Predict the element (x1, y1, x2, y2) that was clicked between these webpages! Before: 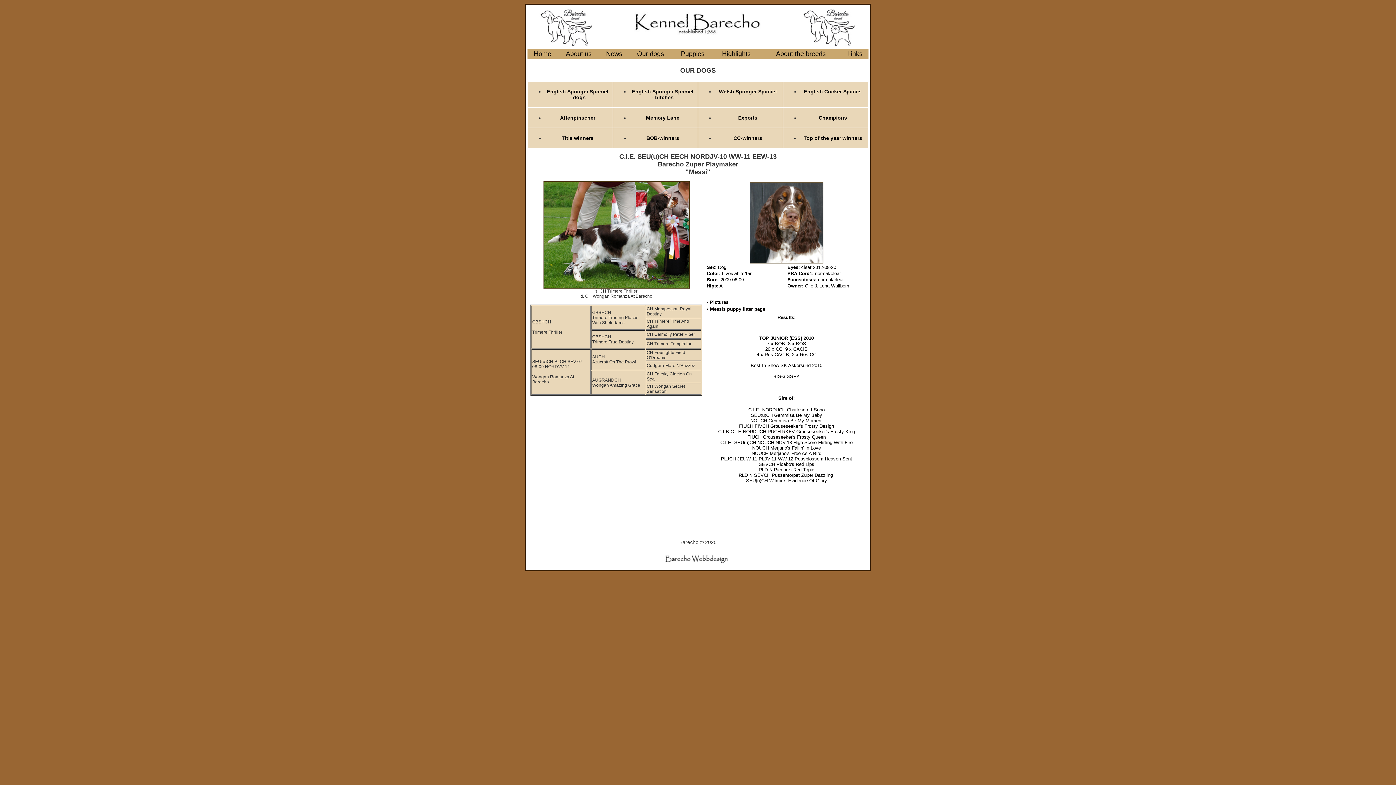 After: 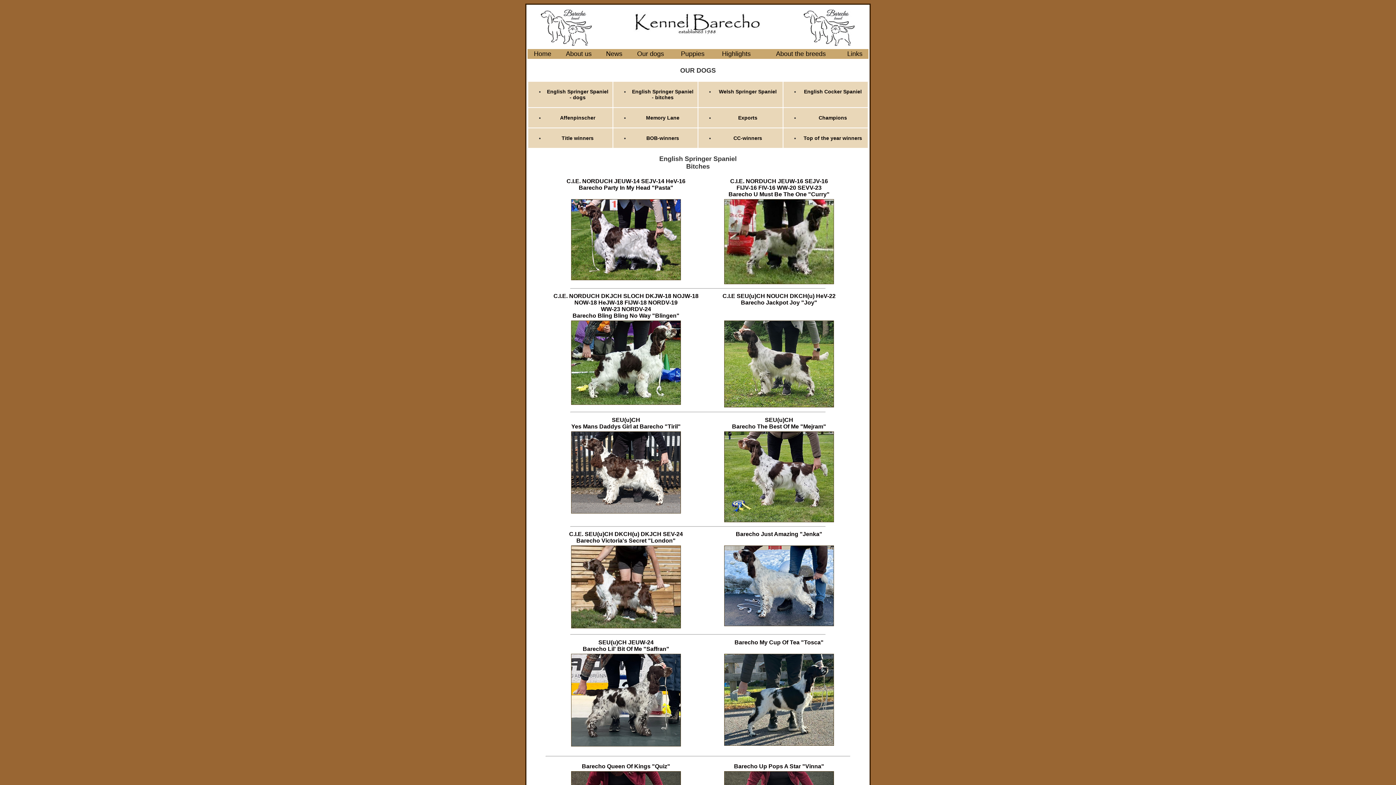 Action: bbox: (632, 88, 693, 100) label: English Springer Spaniel
- bitches